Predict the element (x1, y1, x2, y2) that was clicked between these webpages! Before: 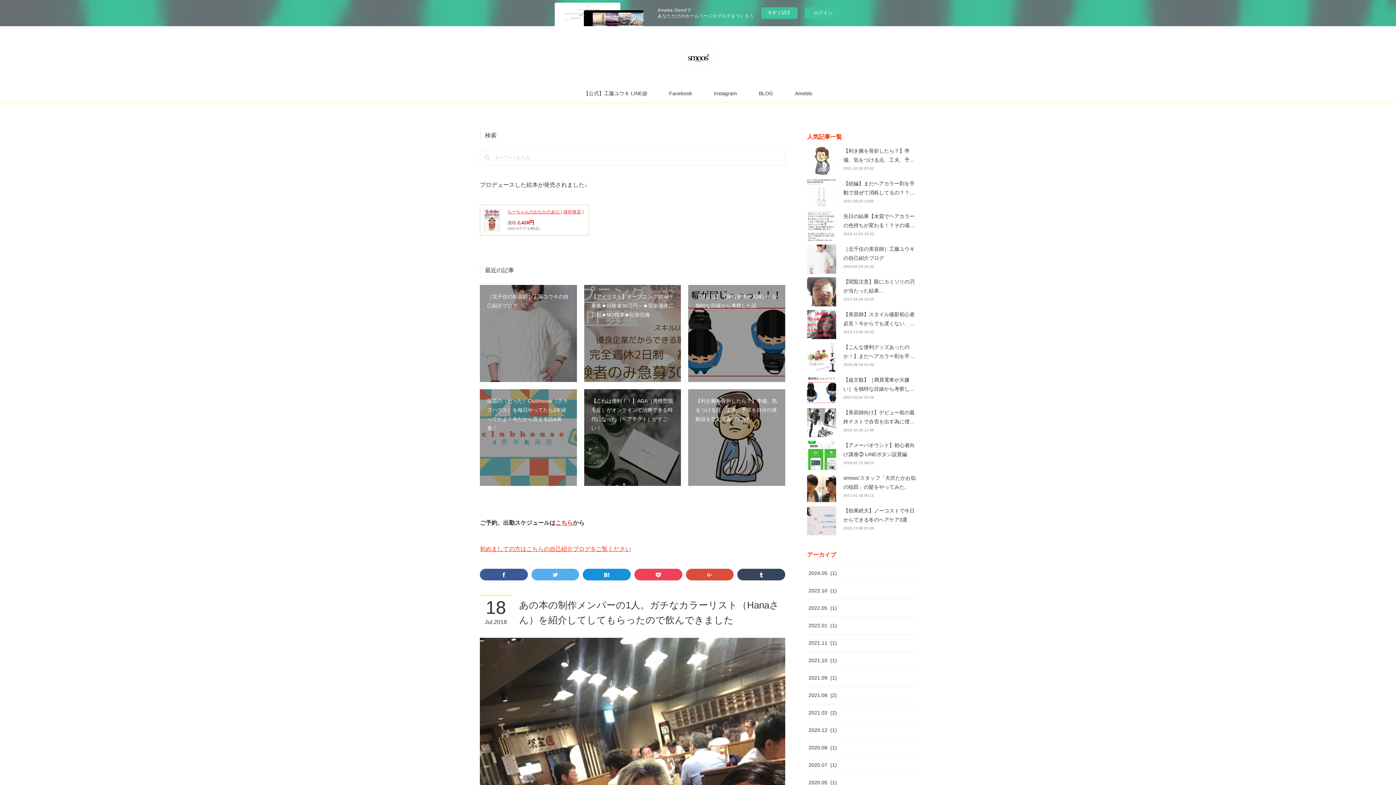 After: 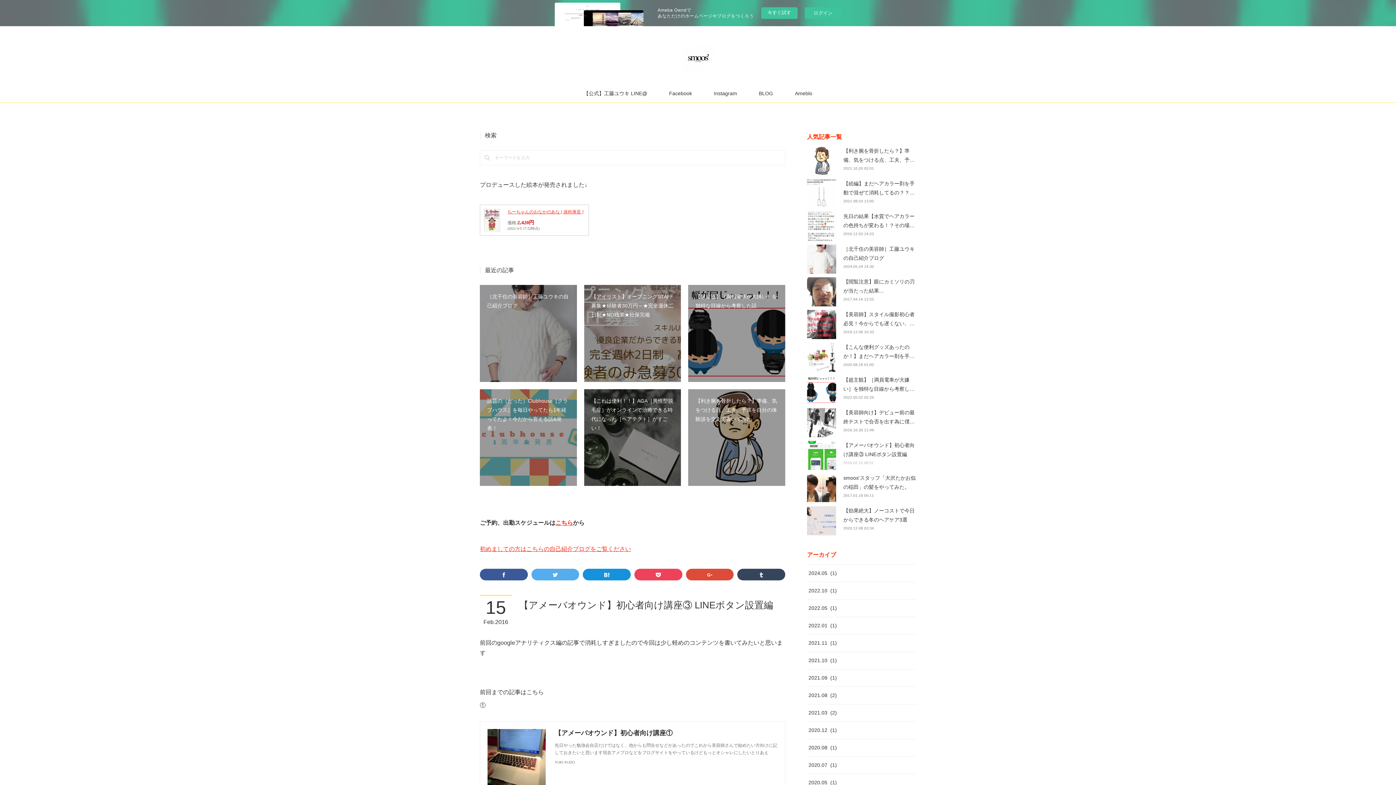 Action: bbox: (843, 461, 874, 465) label: 2016.02.15 08:51